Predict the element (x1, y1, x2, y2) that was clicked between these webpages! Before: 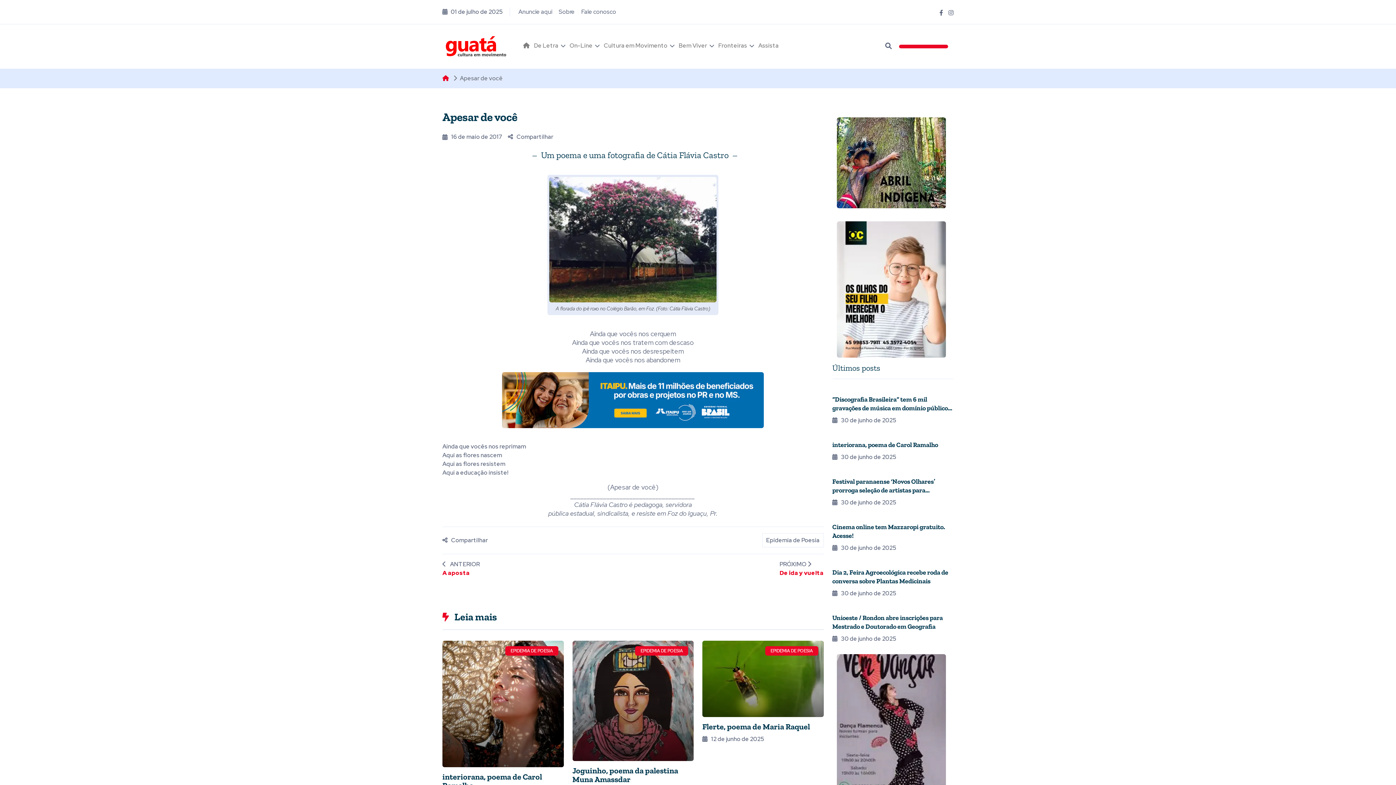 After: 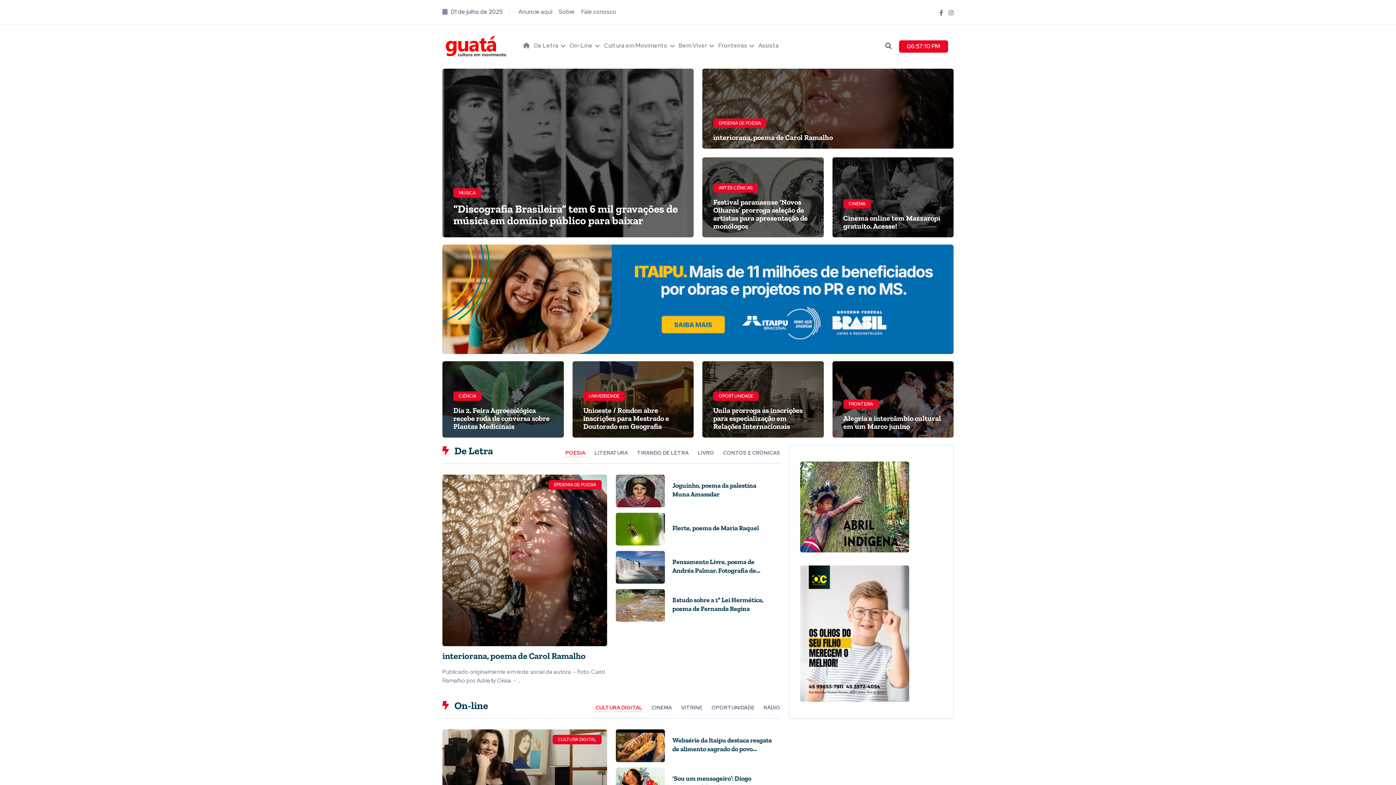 Action: bbox: (442, 74, 450, 82)